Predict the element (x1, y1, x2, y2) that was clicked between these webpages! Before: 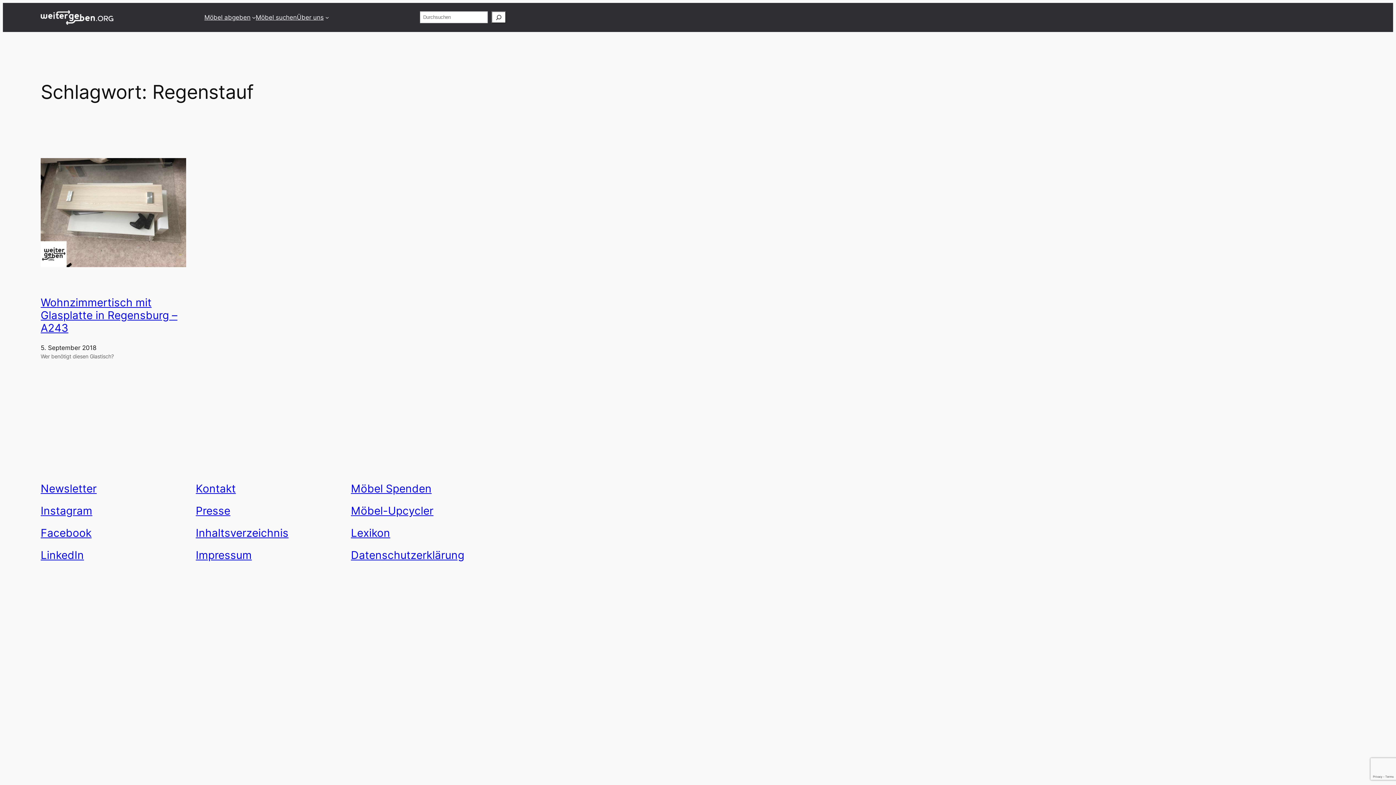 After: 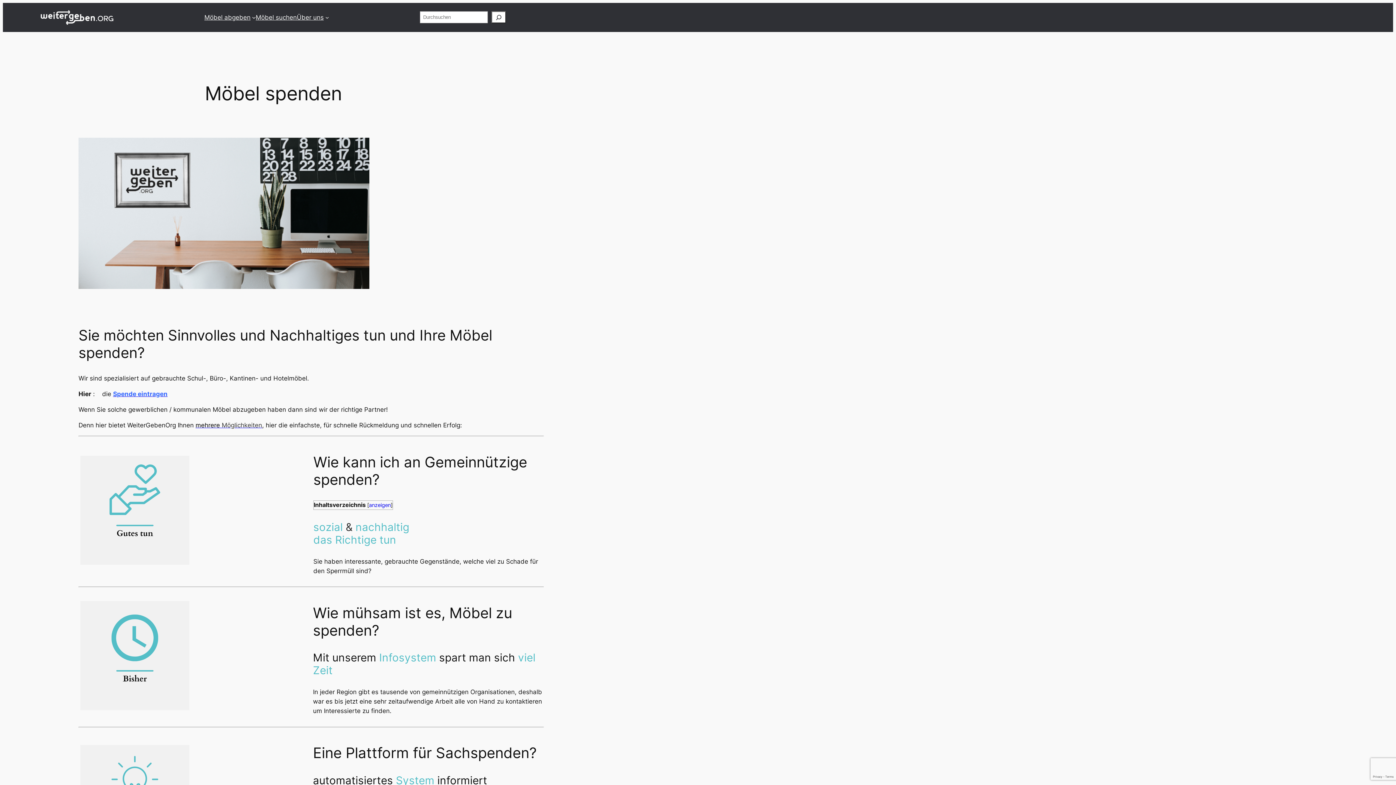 Action: bbox: (351, 482, 431, 495) label: Möbel Spenden